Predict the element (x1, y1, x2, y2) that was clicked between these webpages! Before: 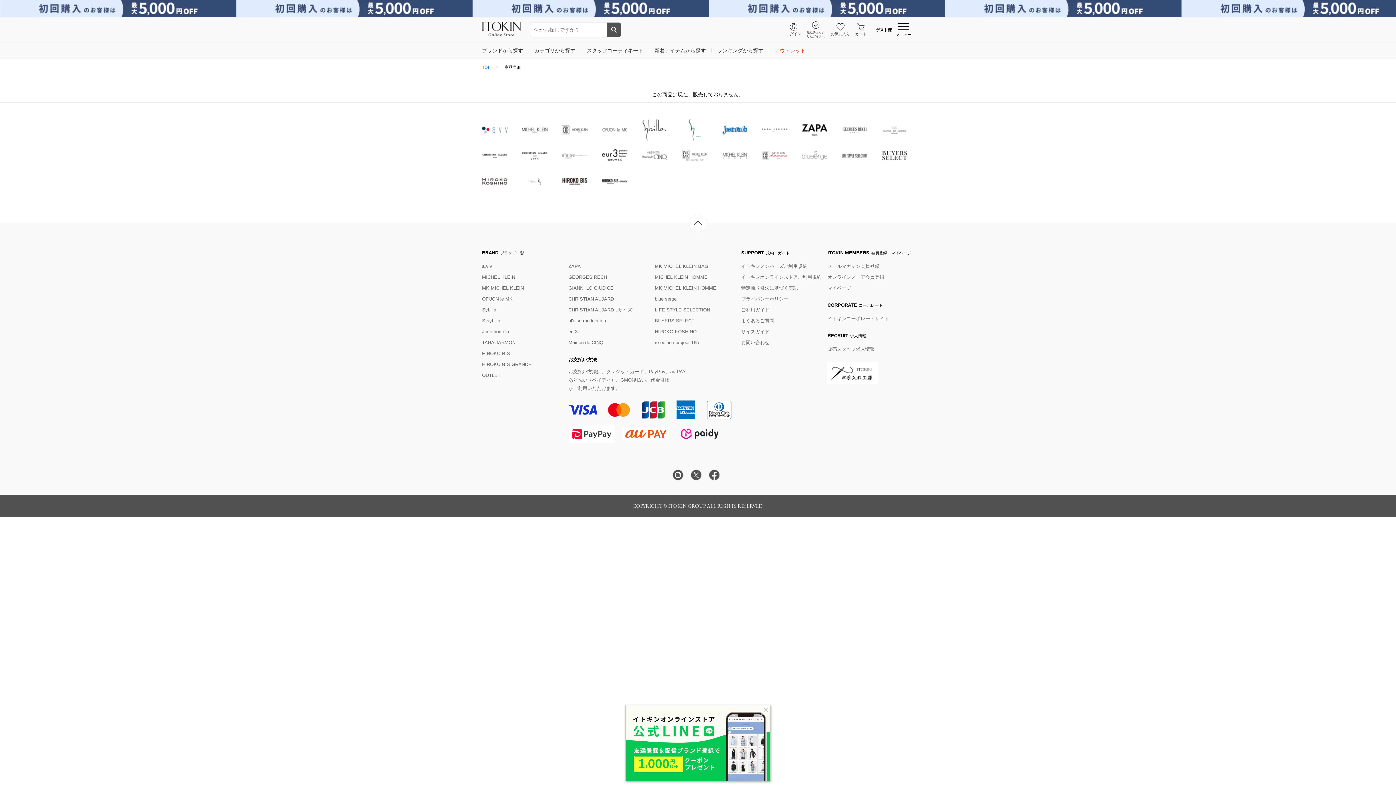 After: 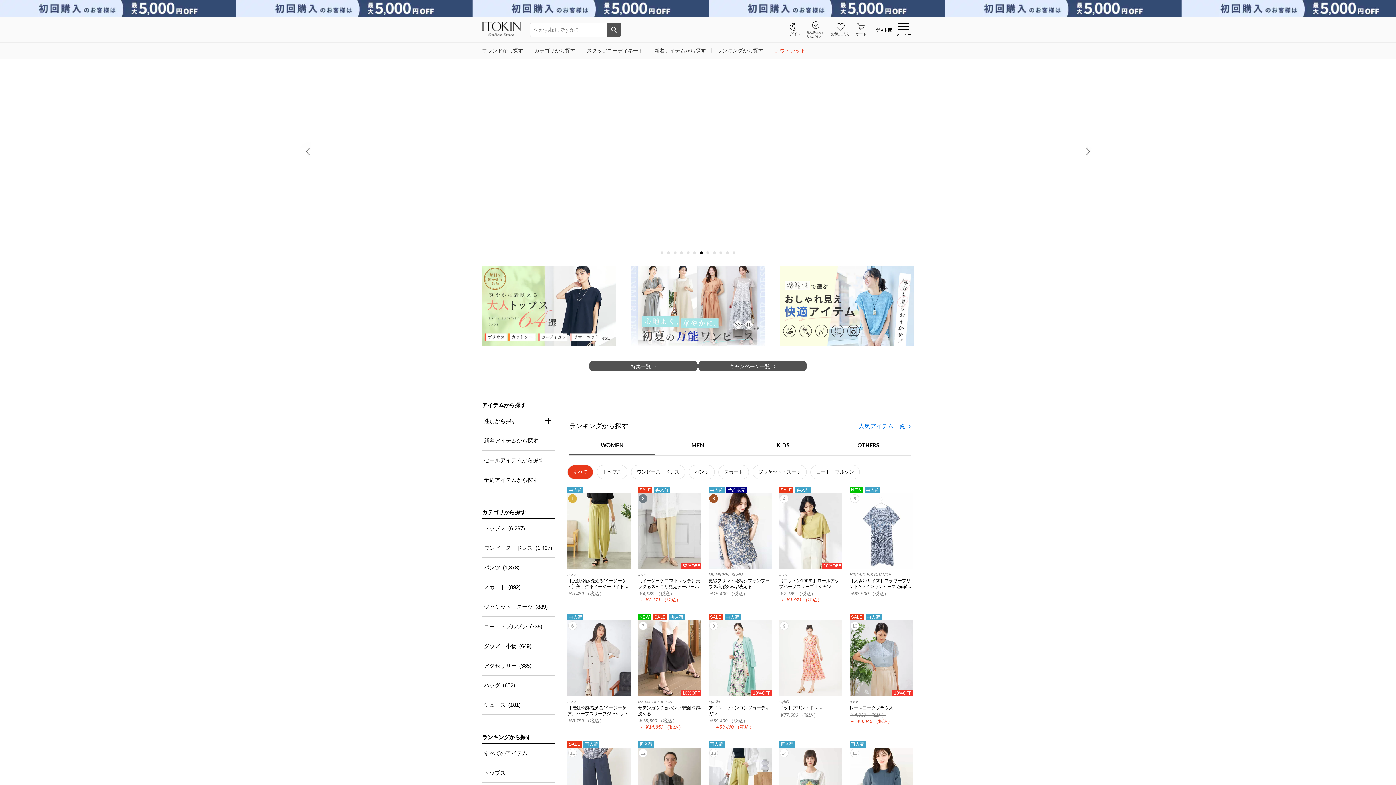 Action: bbox: (482, 24, 521, 32)